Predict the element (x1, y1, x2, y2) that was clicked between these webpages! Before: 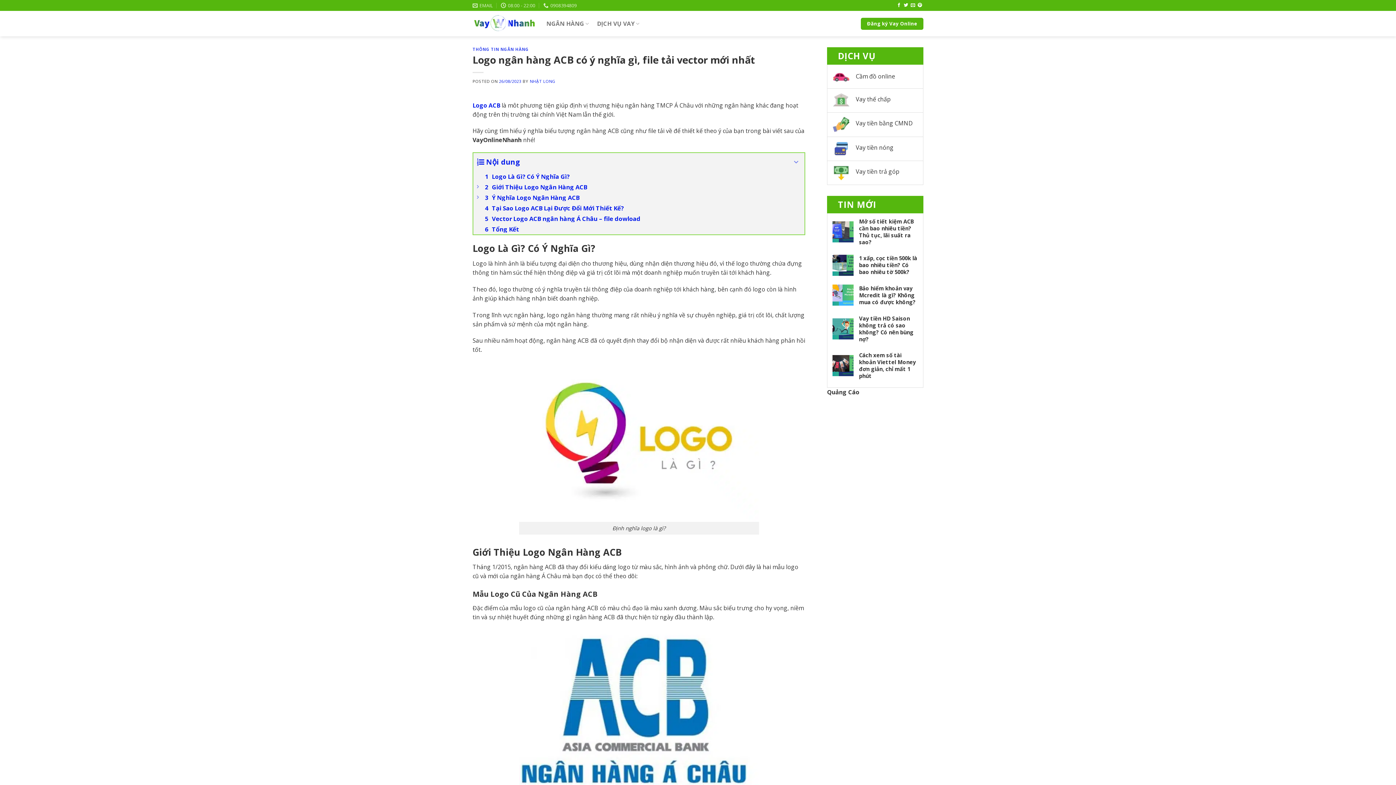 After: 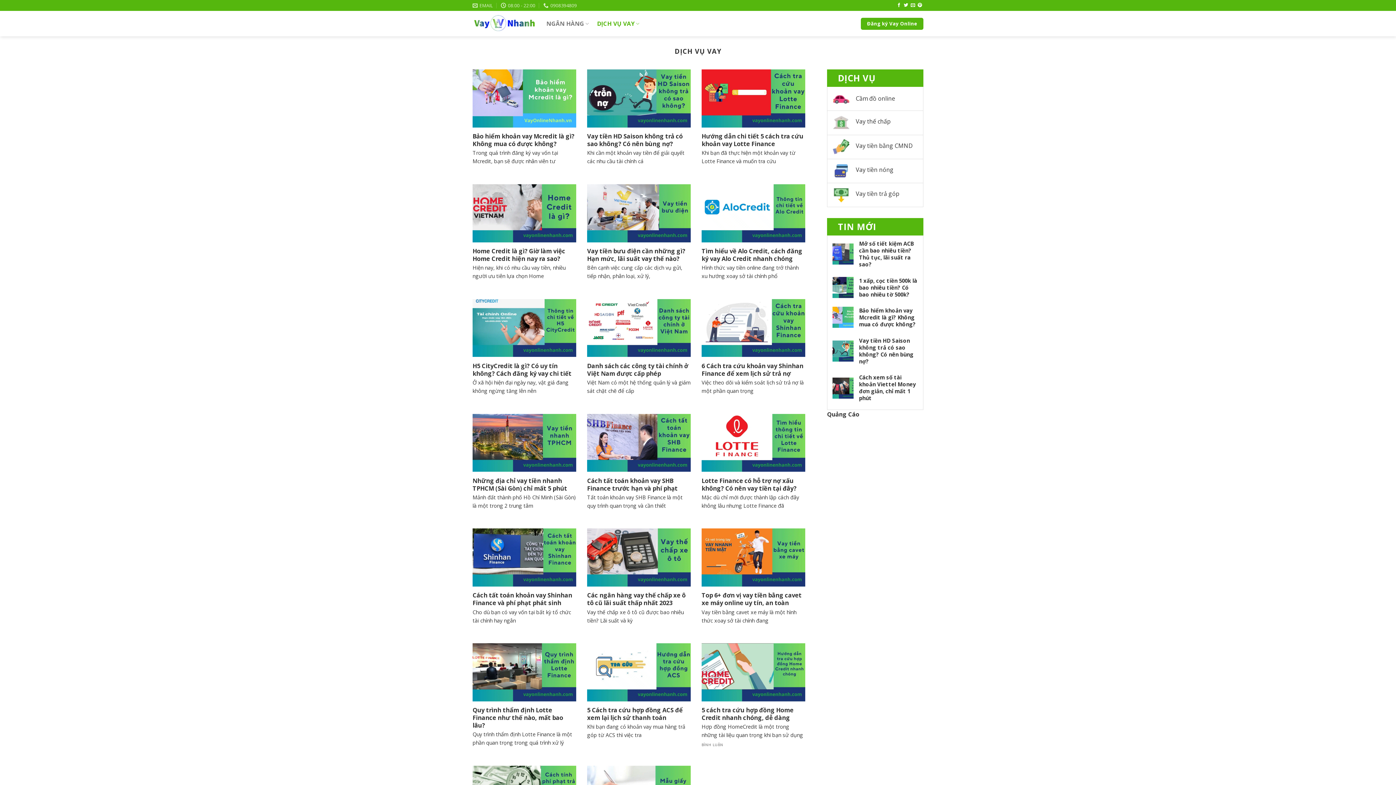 Action: label: DỊCH VỤ VAY bbox: (597, 16, 639, 30)